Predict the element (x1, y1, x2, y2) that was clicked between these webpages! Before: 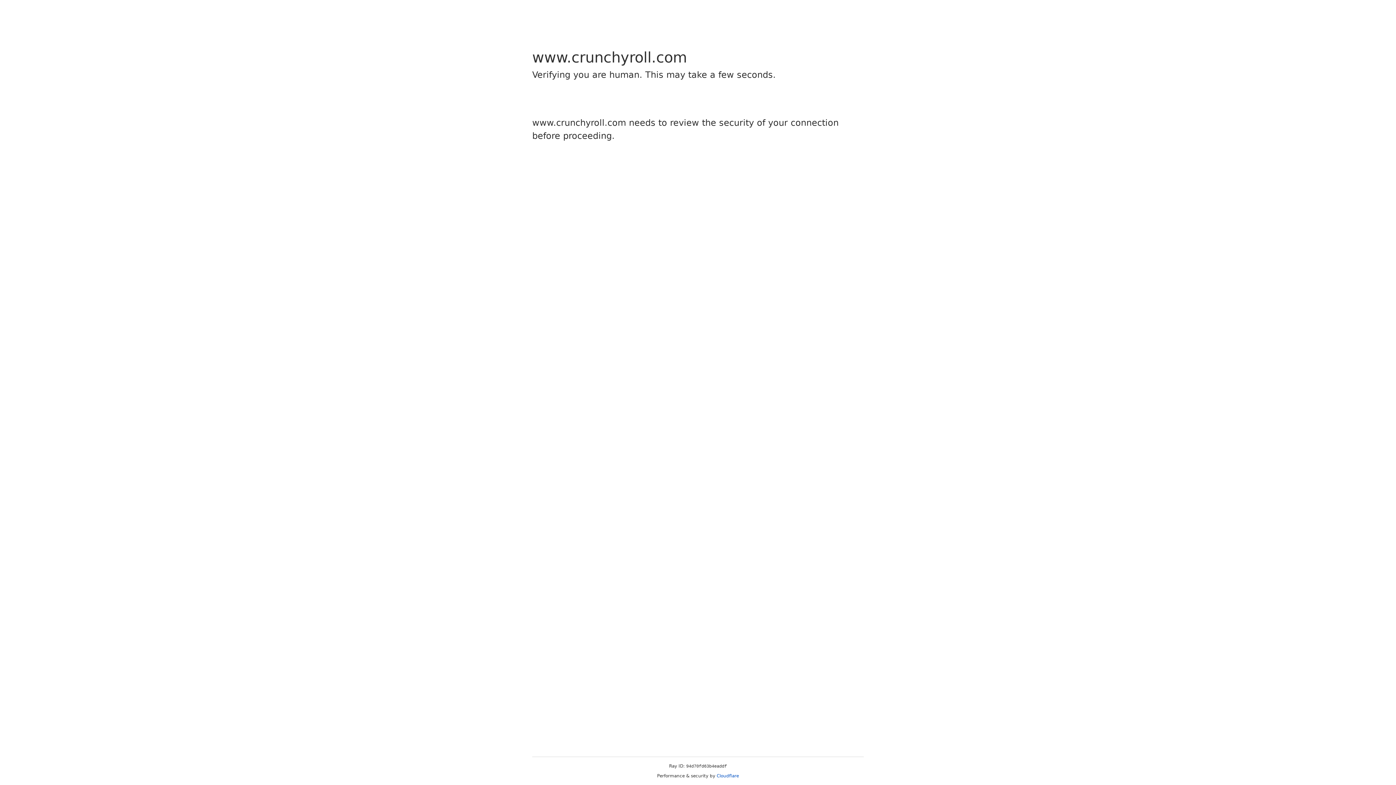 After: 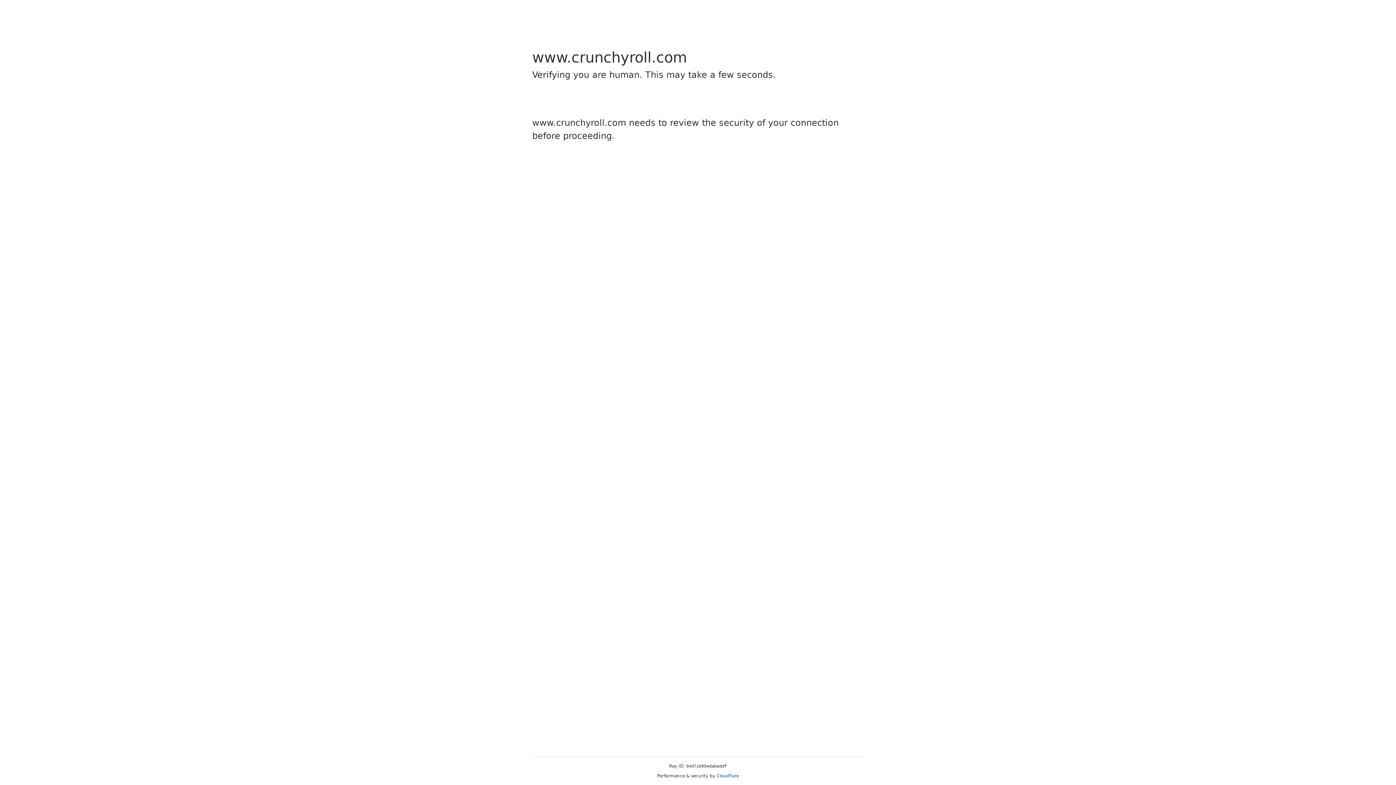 Action: bbox: (716, 773, 739, 778) label: Cloudflare